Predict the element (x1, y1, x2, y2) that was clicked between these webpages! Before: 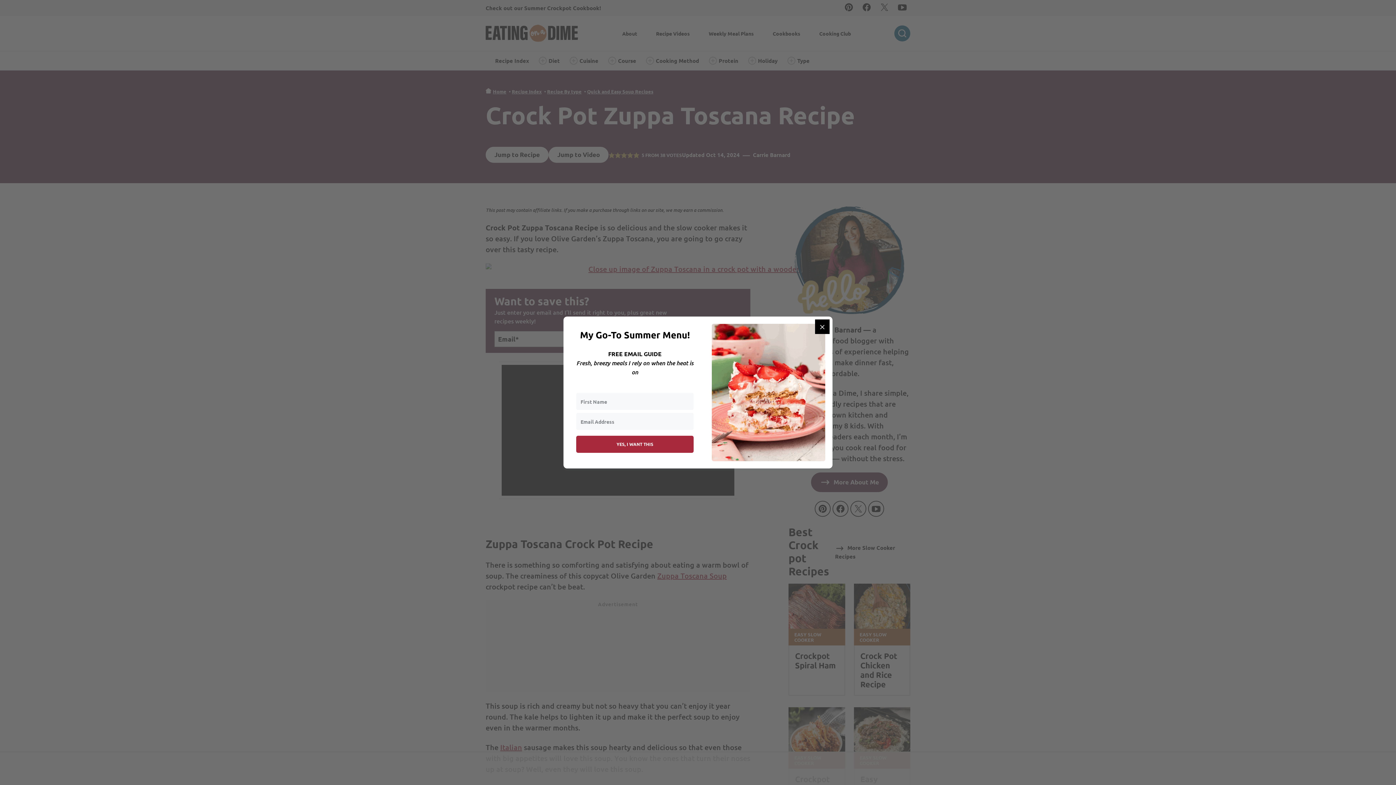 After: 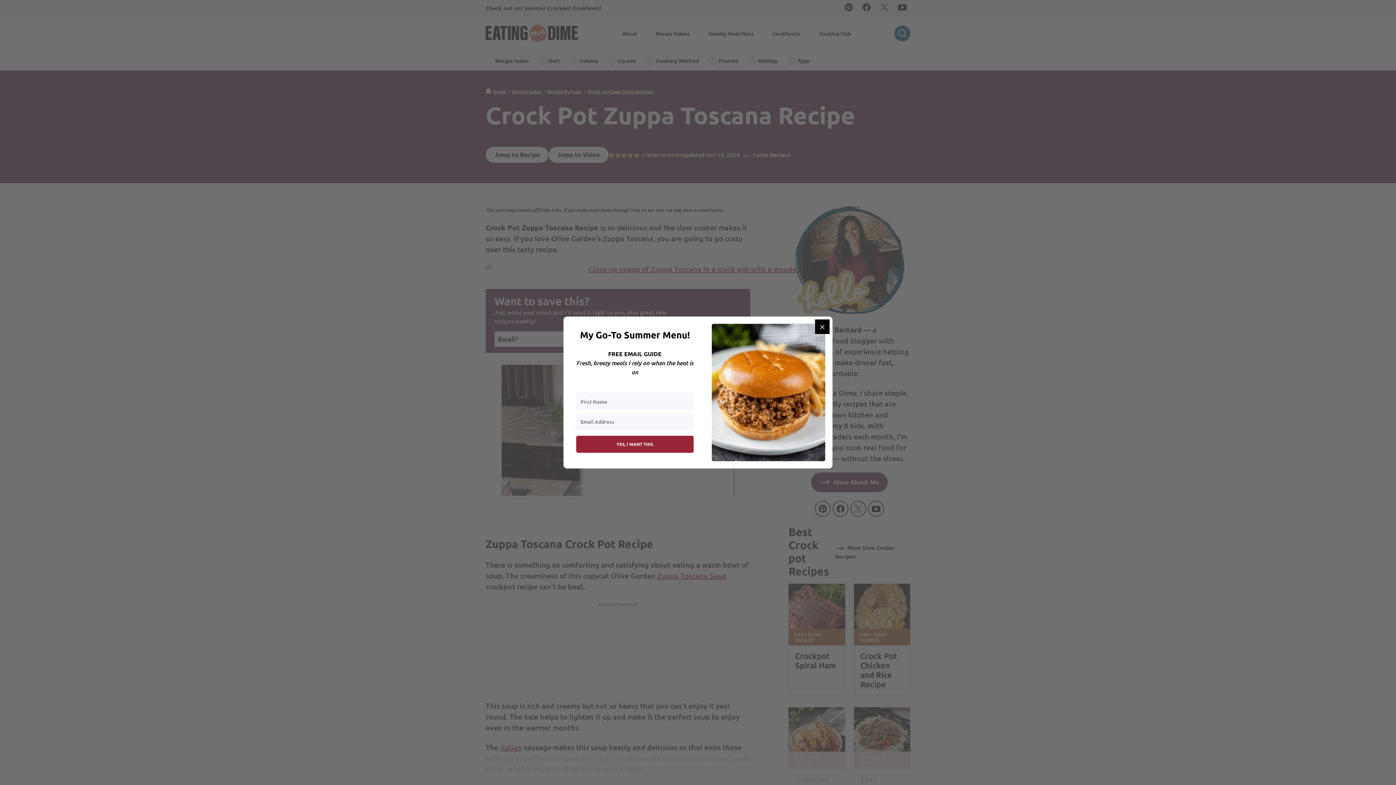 Action: bbox: (576, 436, 693, 453) label: YES, I WANT THIS